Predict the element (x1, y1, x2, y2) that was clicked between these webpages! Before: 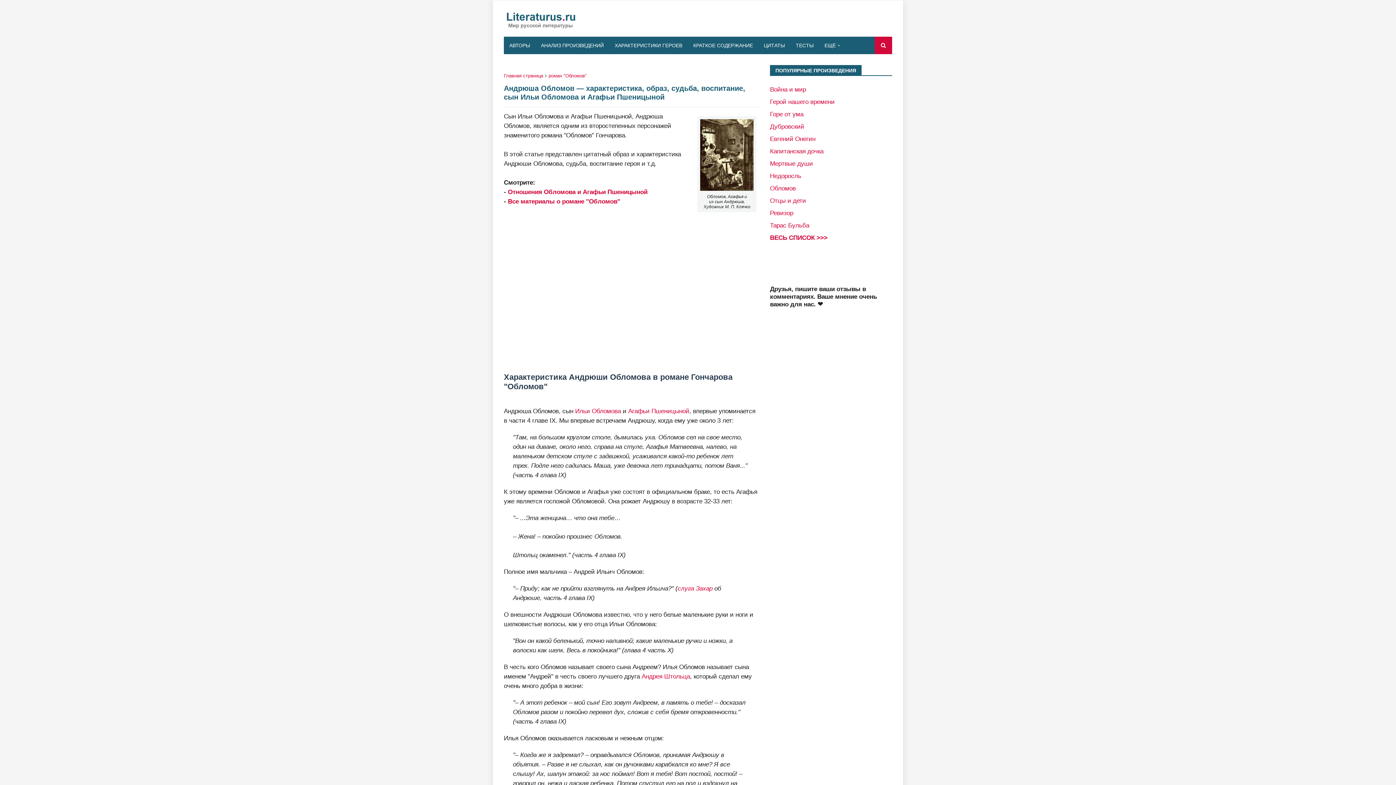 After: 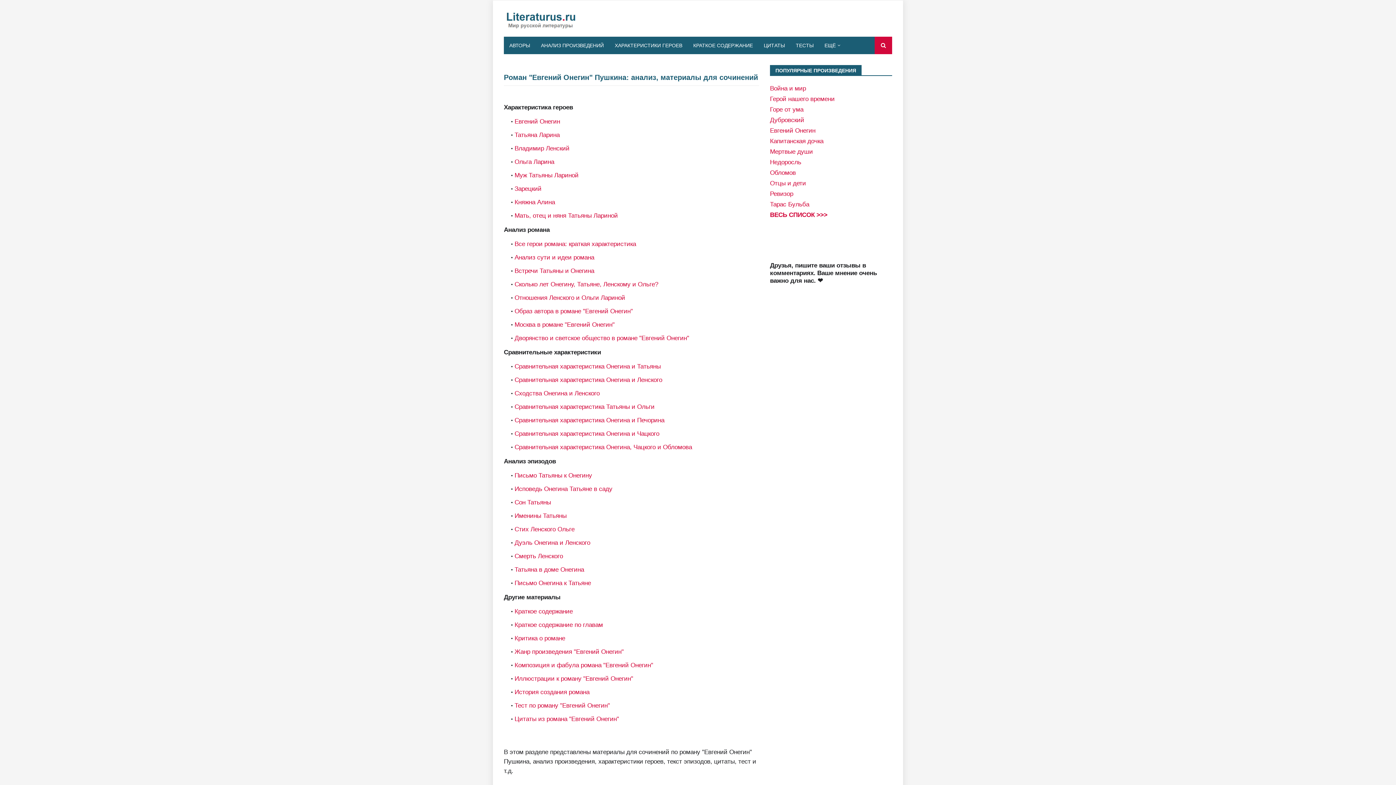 Action: label: Евгений Онегин bbox: (770, 135, 815, 142)